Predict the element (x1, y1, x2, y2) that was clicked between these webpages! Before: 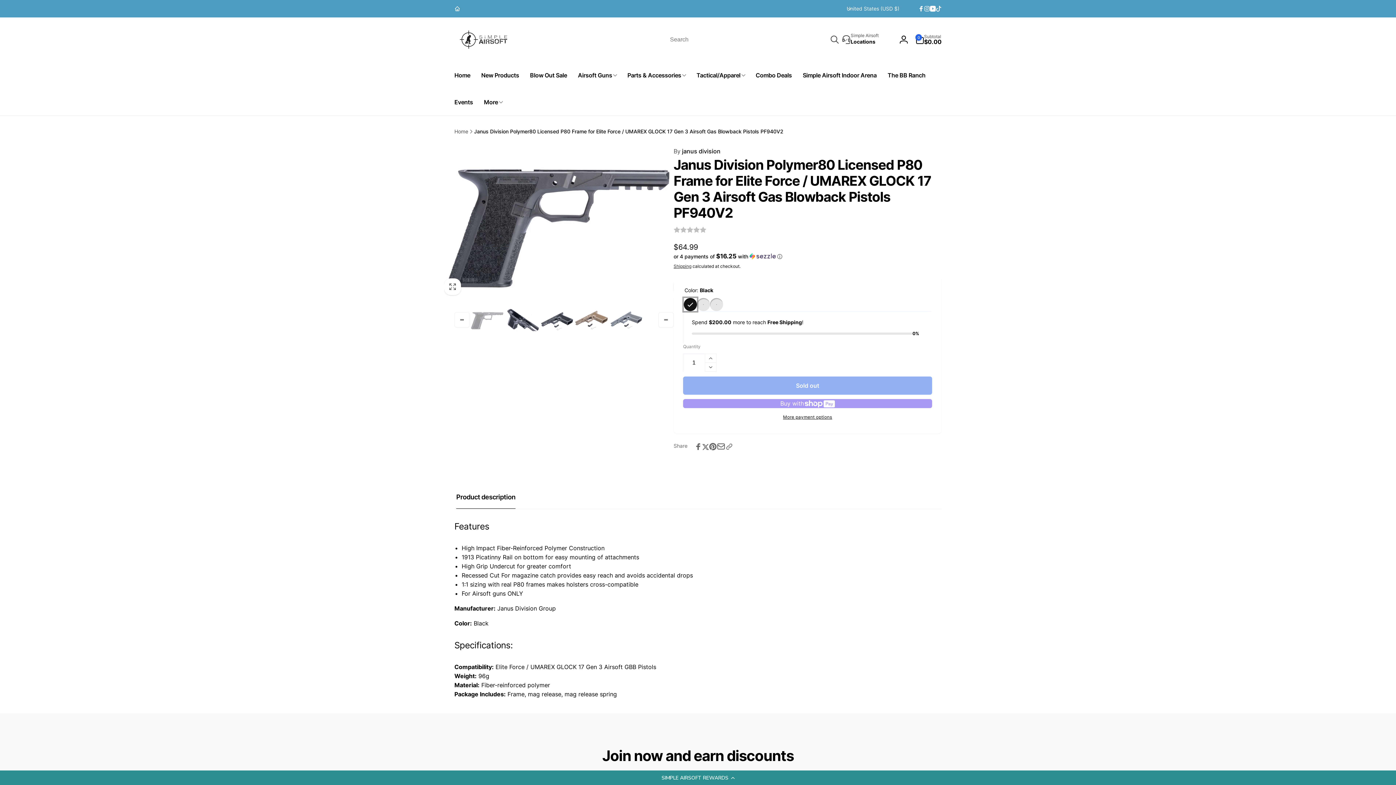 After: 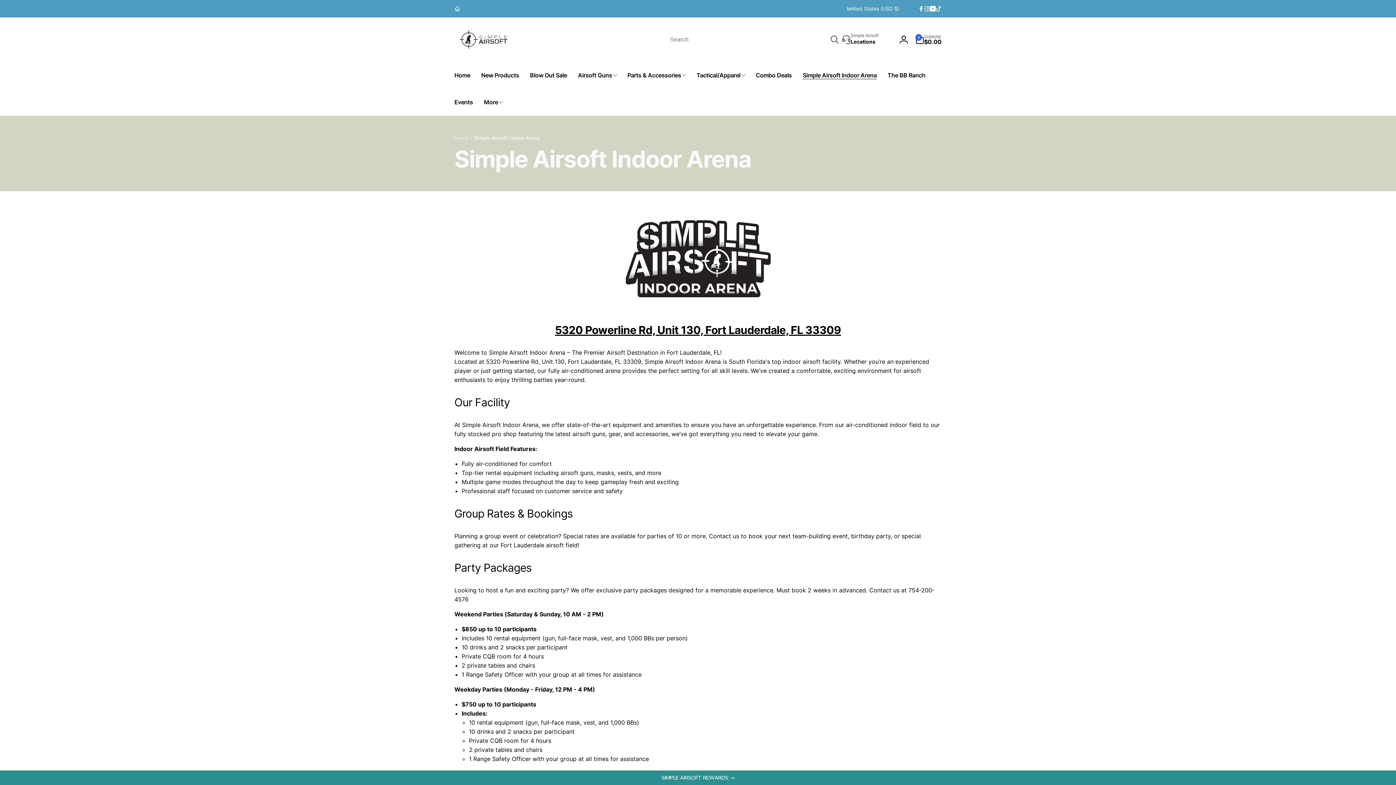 Action: bbox: (797, 61, 882, 88) label: Simple Airsoft Indoor Arena